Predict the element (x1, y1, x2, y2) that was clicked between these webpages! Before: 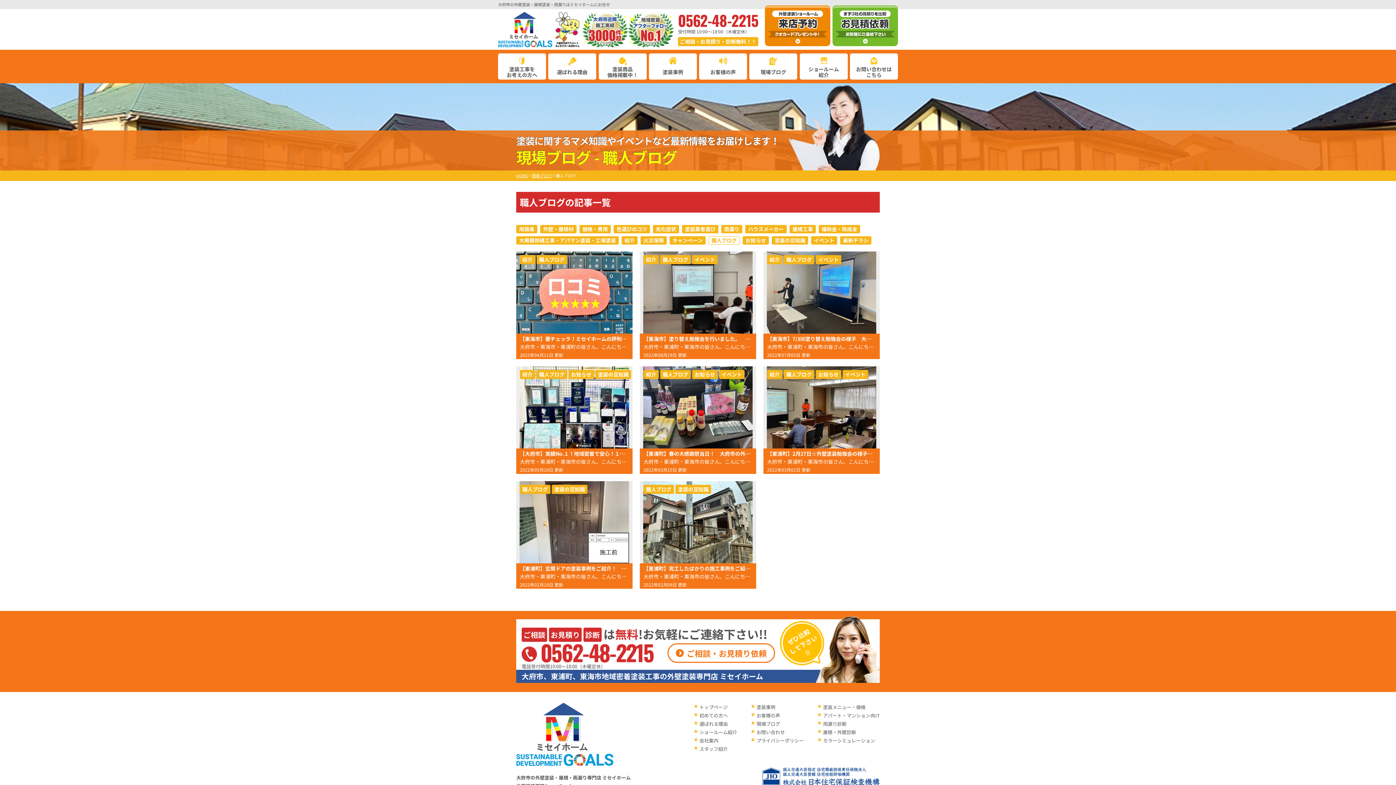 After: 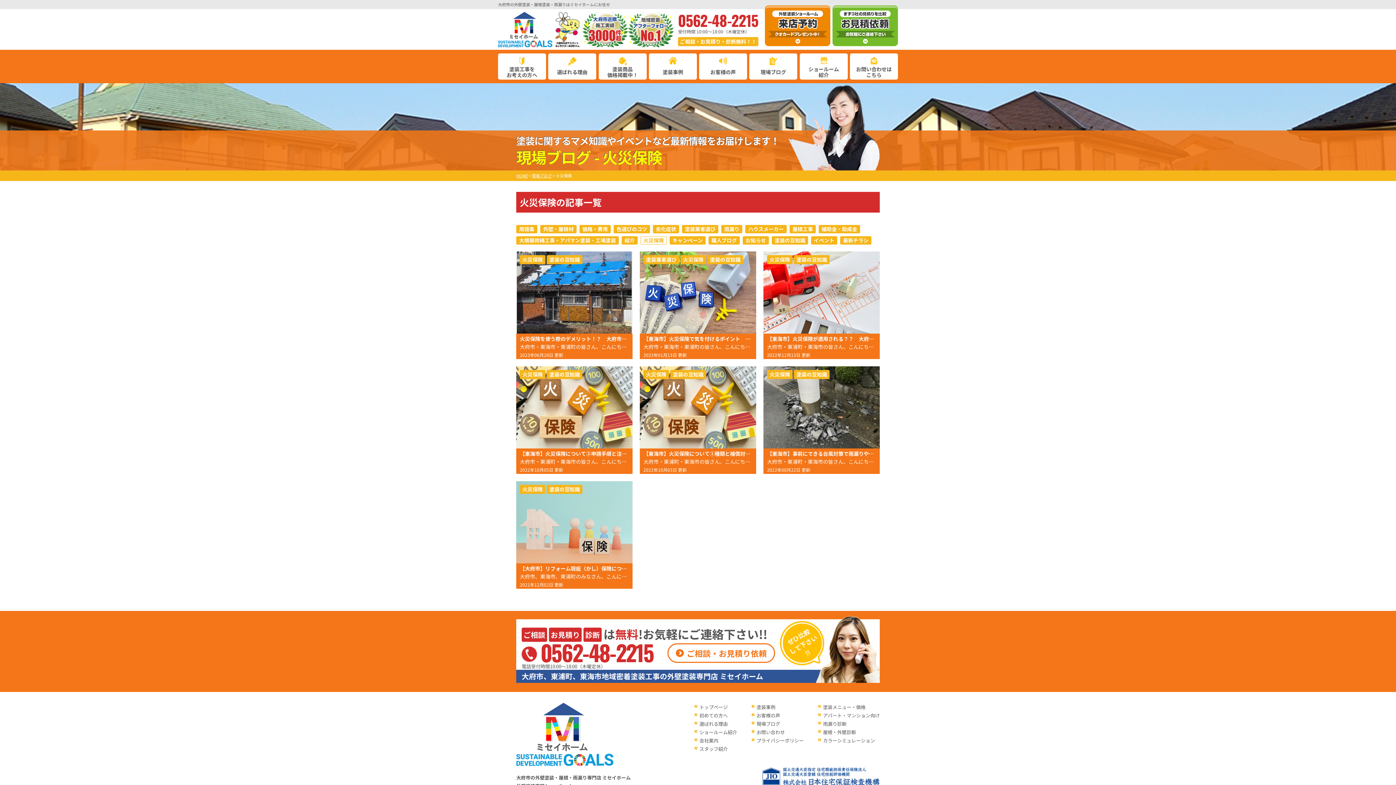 Action: label: 火災保険 bbox: (640, 236, 666, 244)